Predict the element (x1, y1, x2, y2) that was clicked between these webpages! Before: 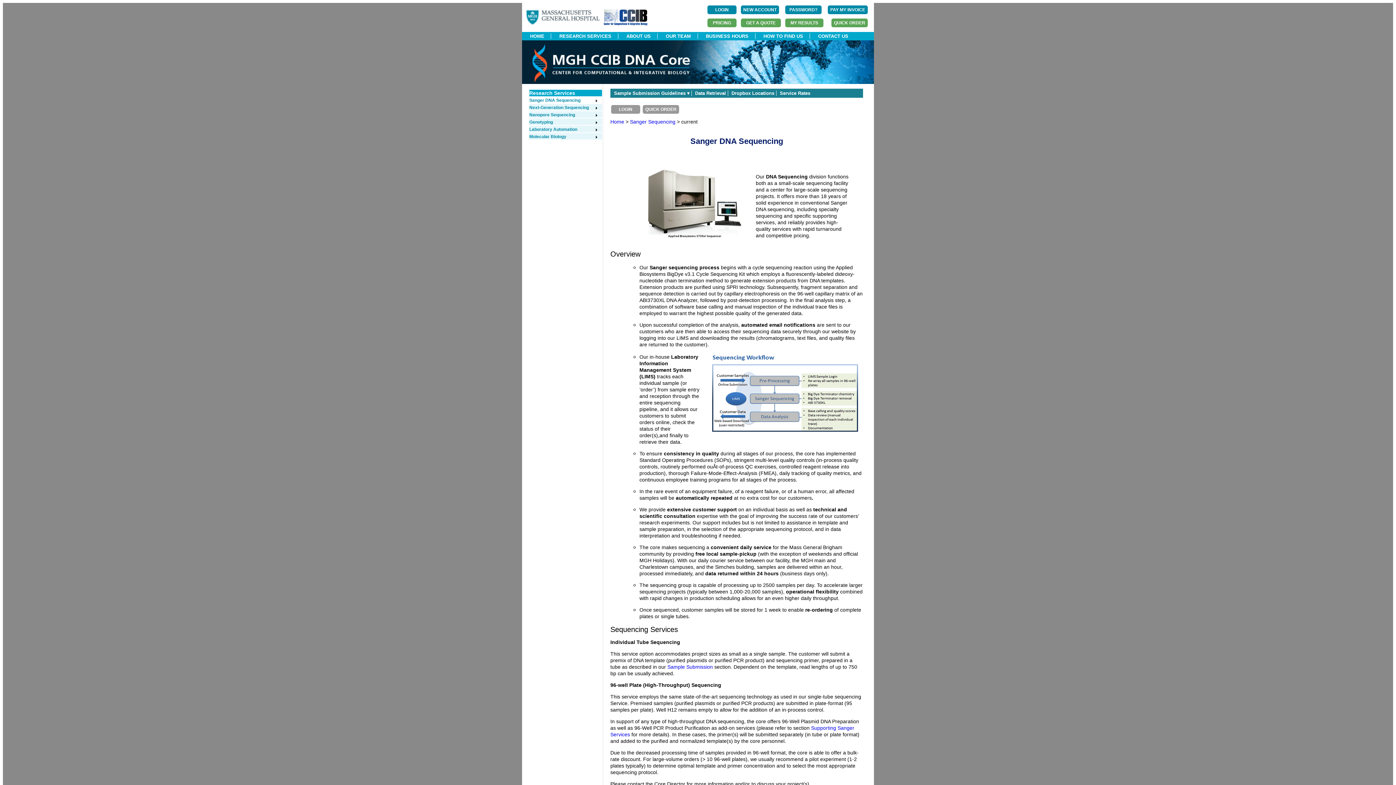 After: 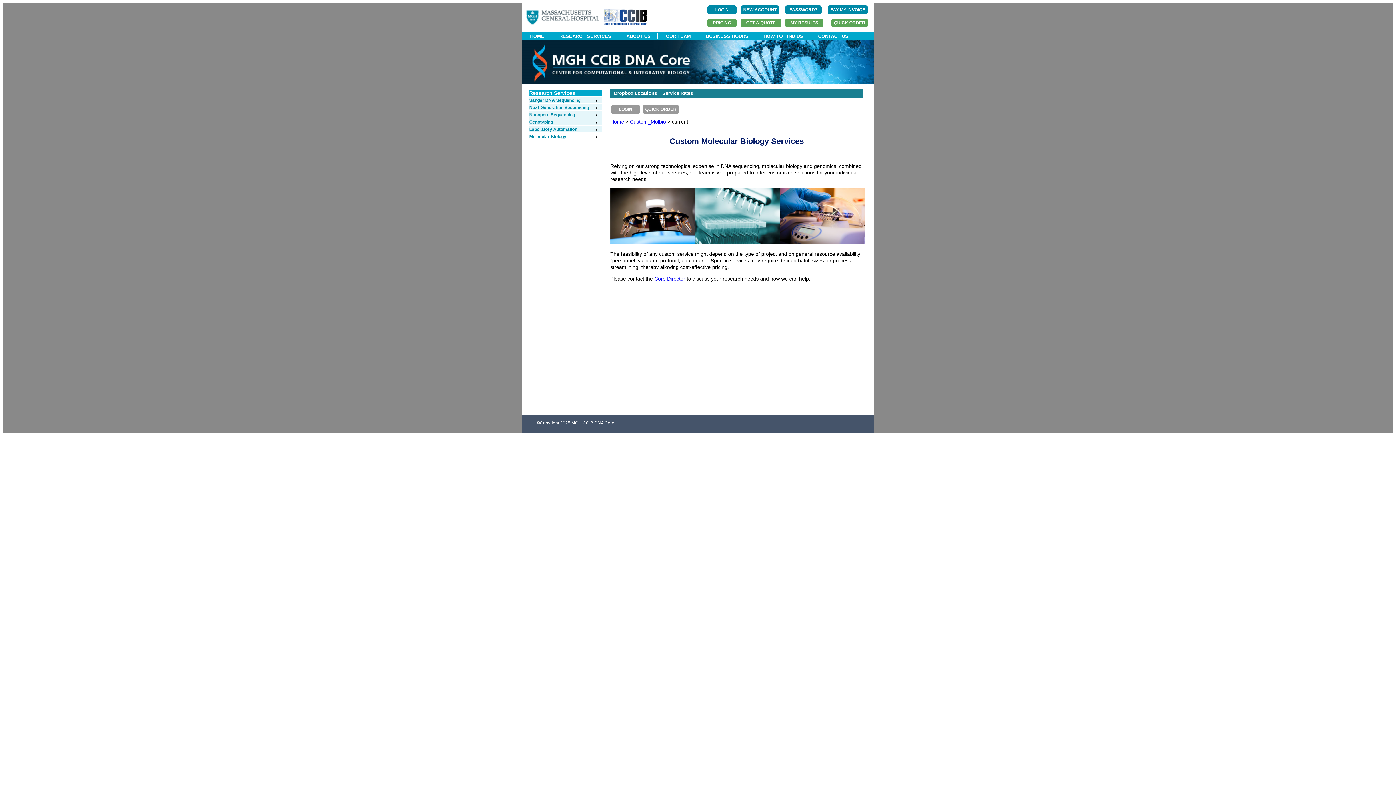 Action: label: Molecular Biology bbox: (529, 134, 598, 139)